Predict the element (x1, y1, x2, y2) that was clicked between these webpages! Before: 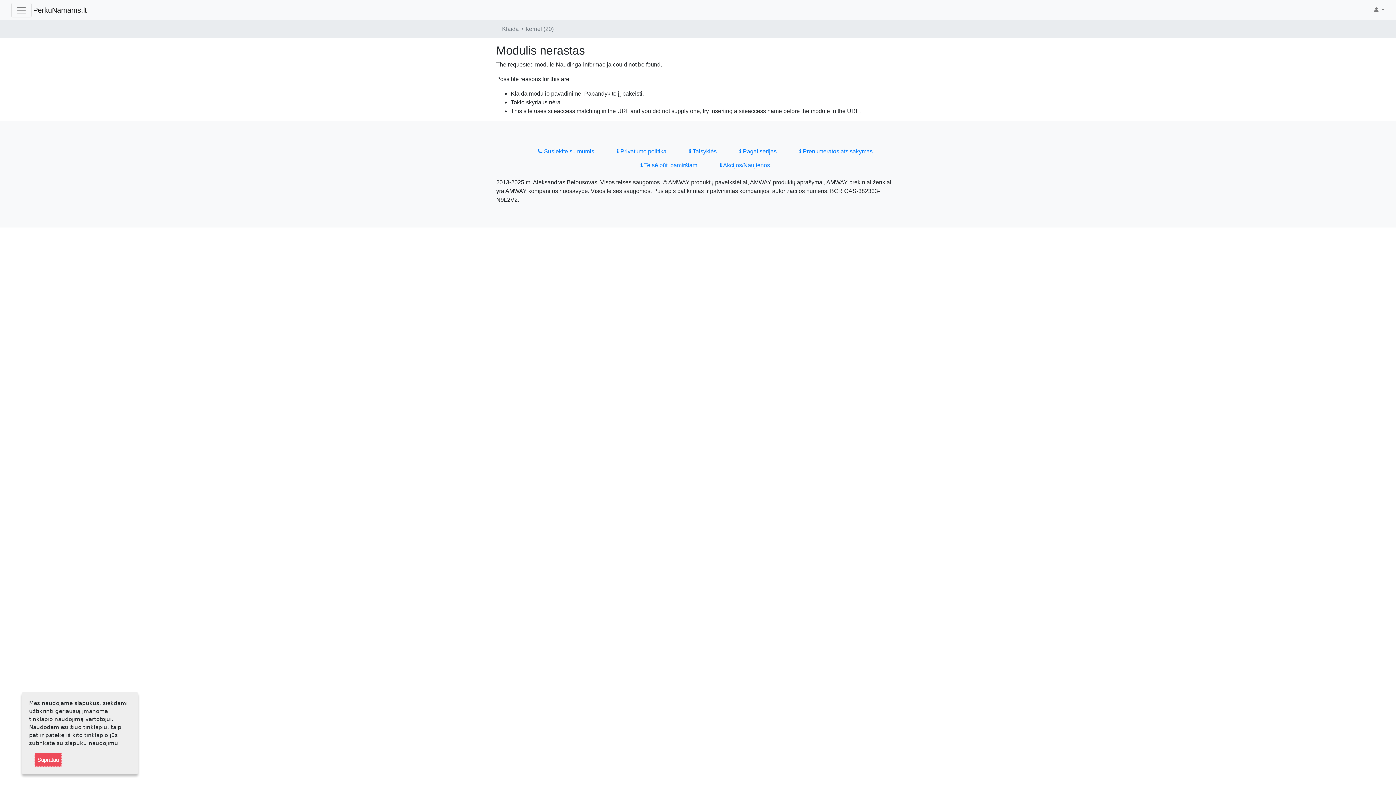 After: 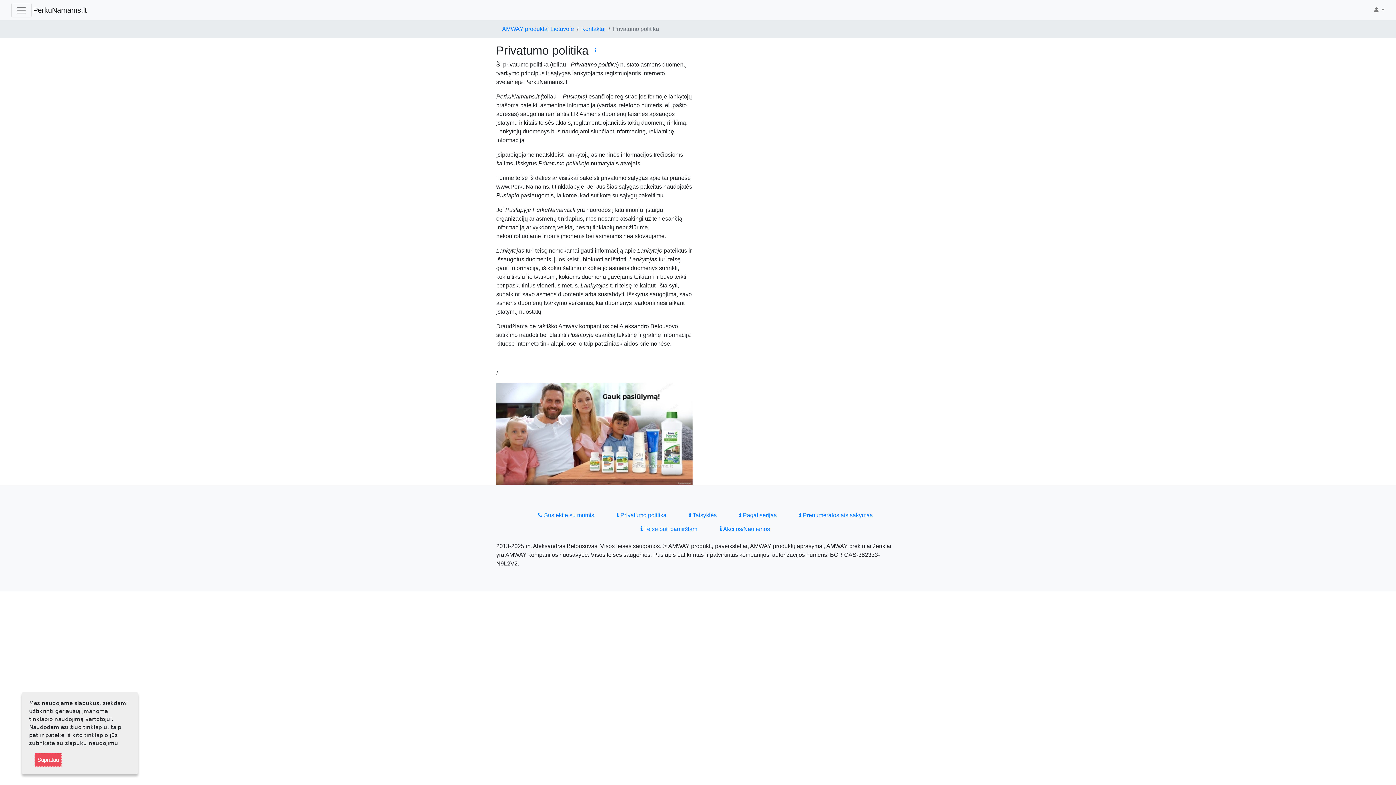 Action: label:  Privatumo politika bbox: (612, 144, 671, 158)